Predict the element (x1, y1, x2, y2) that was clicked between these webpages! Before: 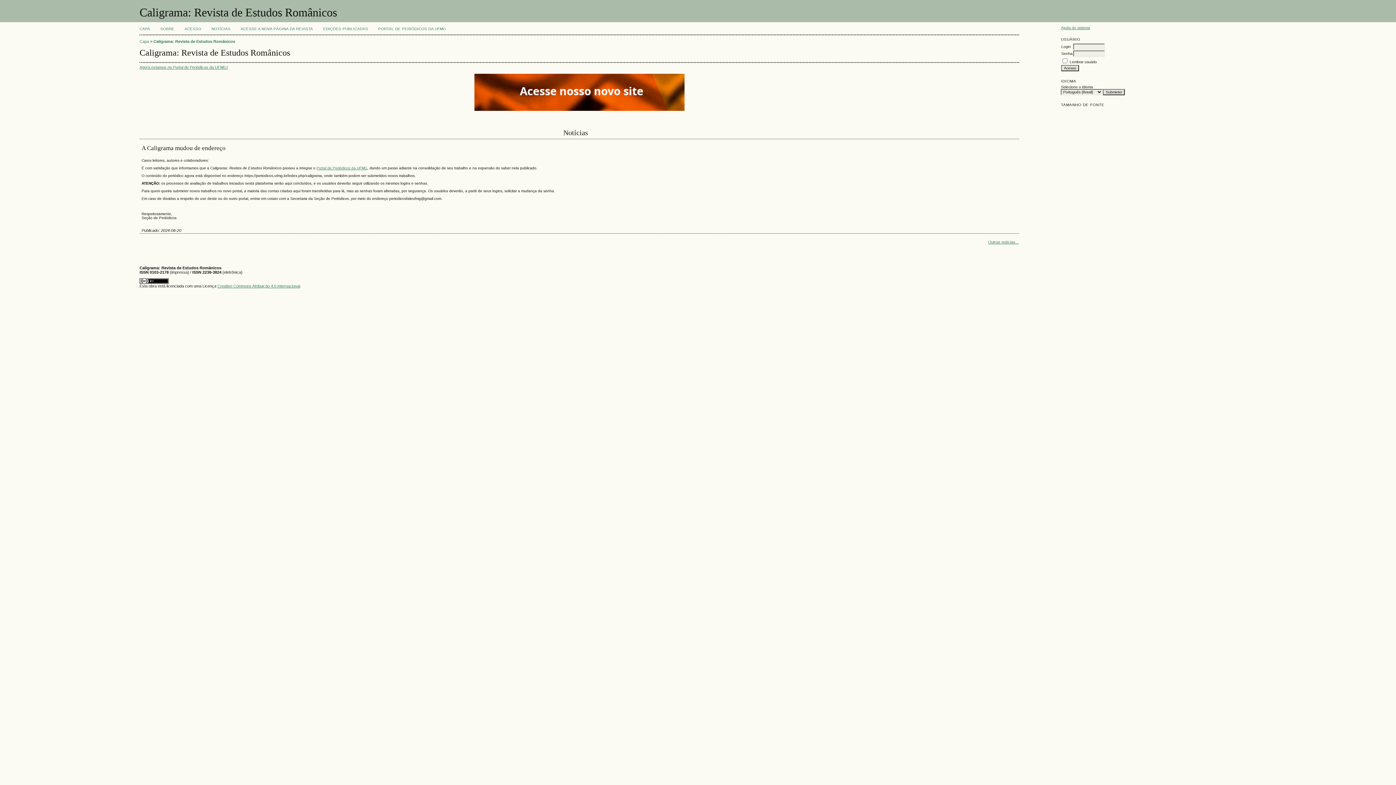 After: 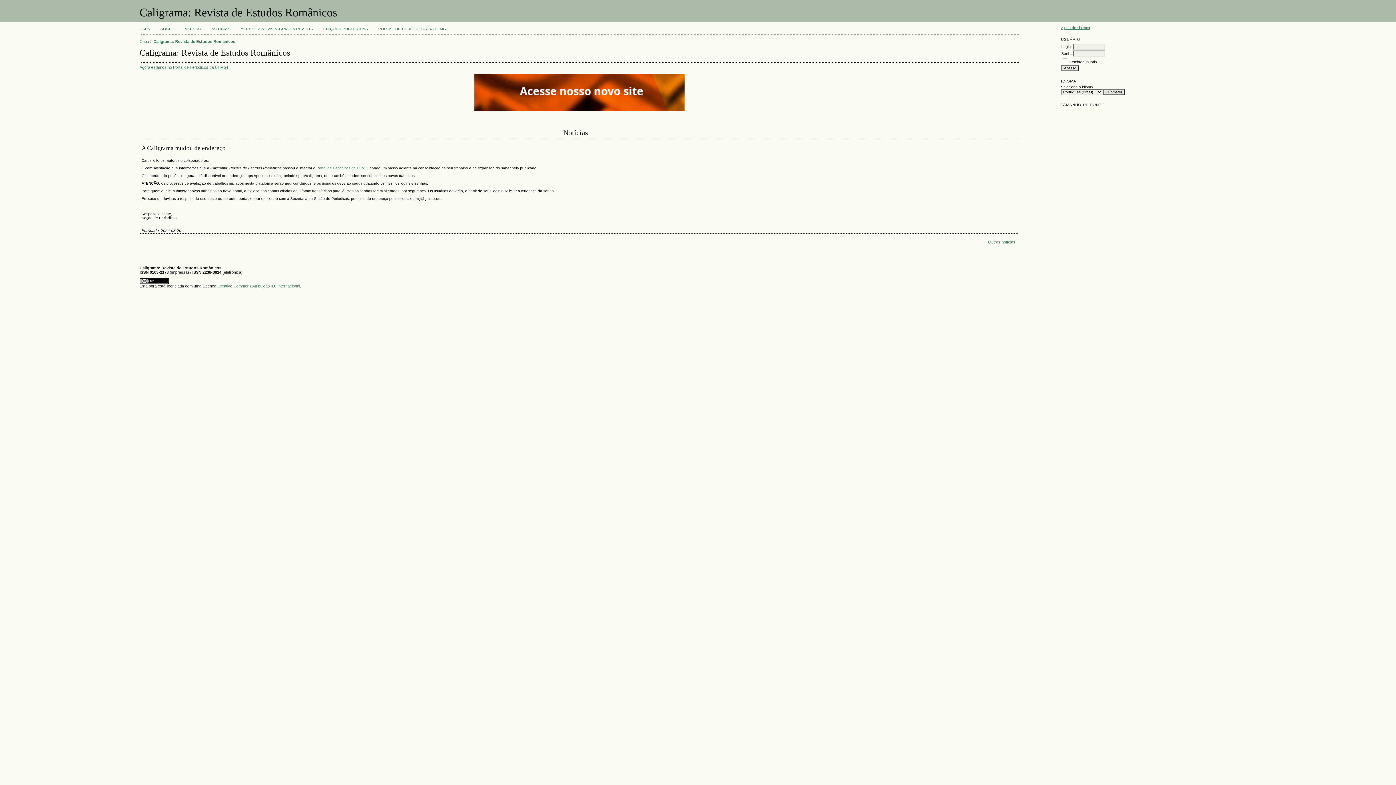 Action: bbox: (139, 39, 149, 43) label: Capa